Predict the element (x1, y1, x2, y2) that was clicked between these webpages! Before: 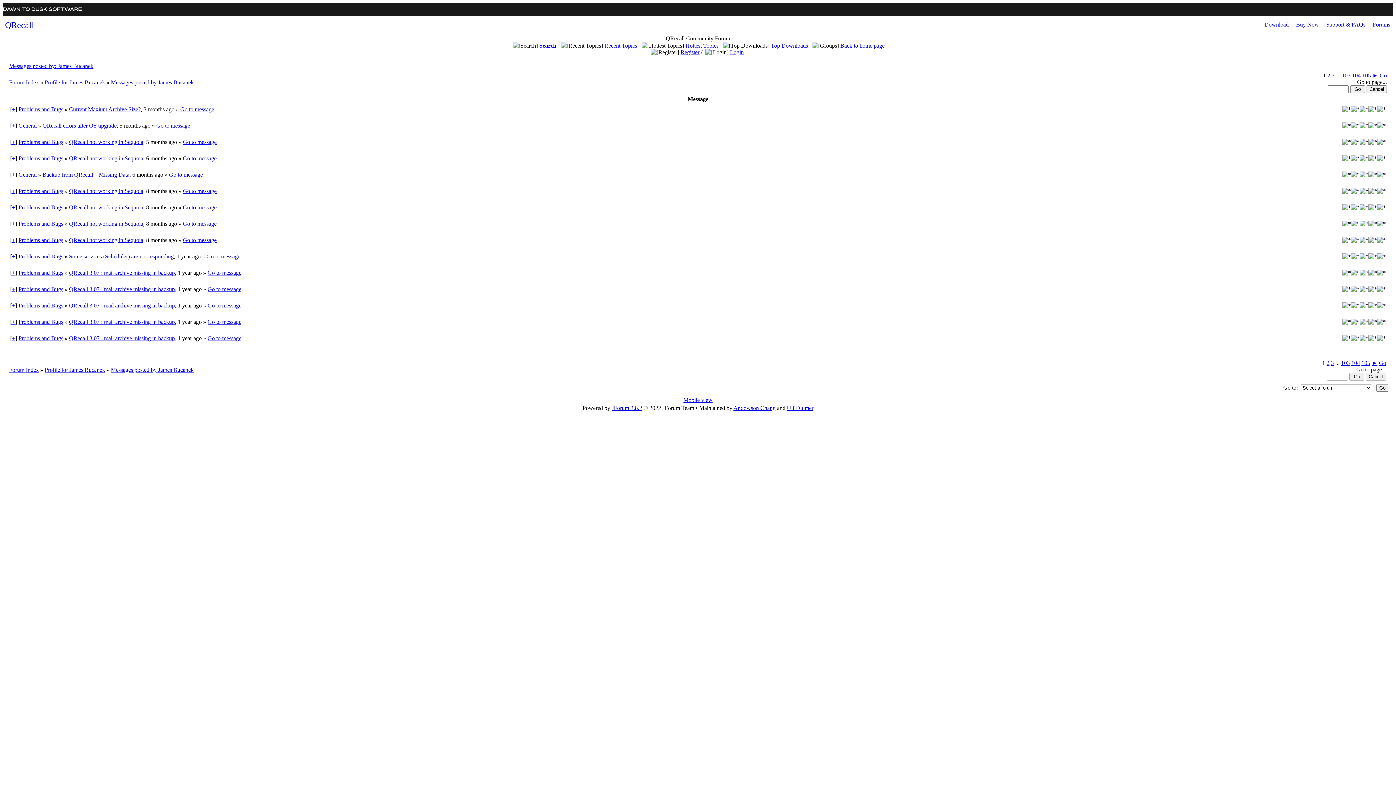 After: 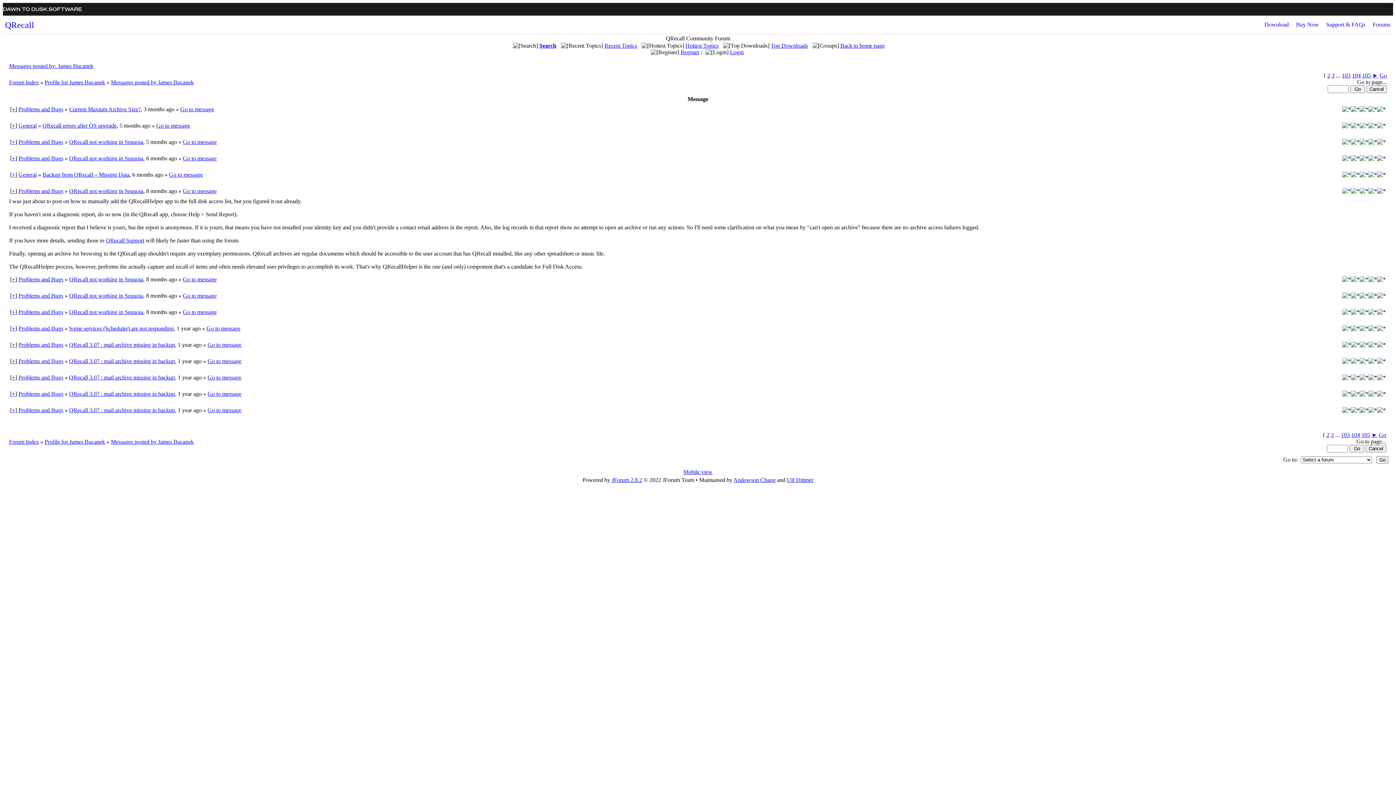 Action: bbox: (12, 188, 15, 194) label: +